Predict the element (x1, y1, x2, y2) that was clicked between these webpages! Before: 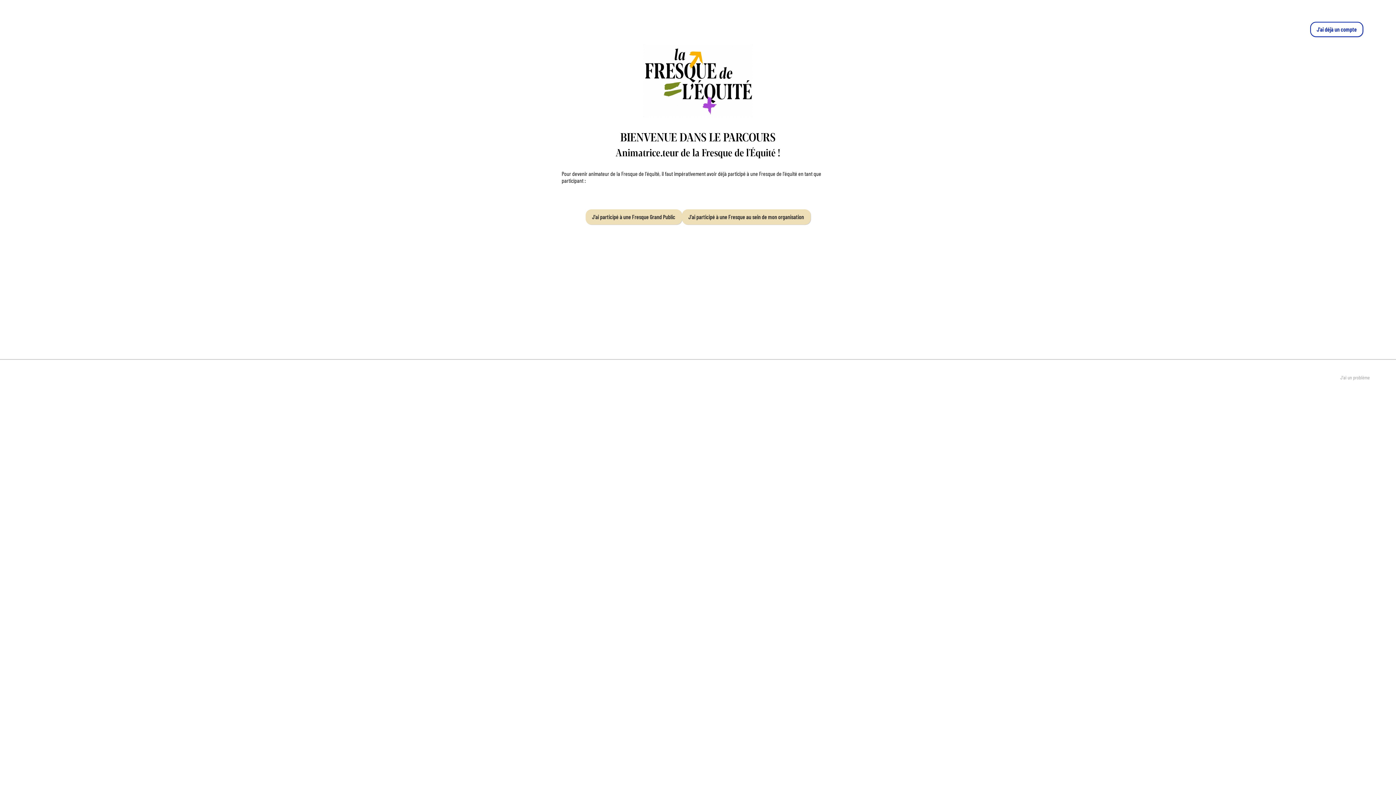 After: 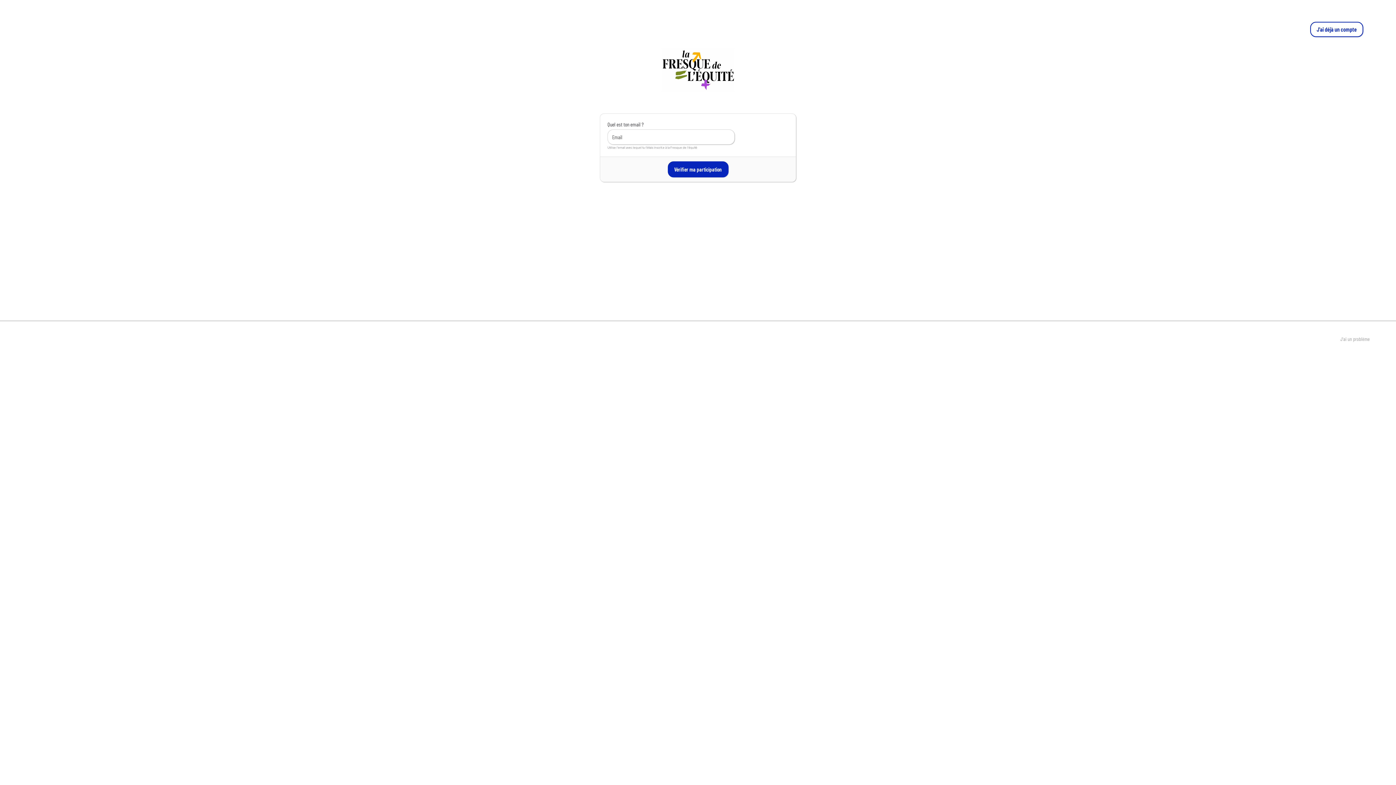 Action: bbox: (585, 209, 682, 224) label: J'ai participé à une Fresque Grand Public